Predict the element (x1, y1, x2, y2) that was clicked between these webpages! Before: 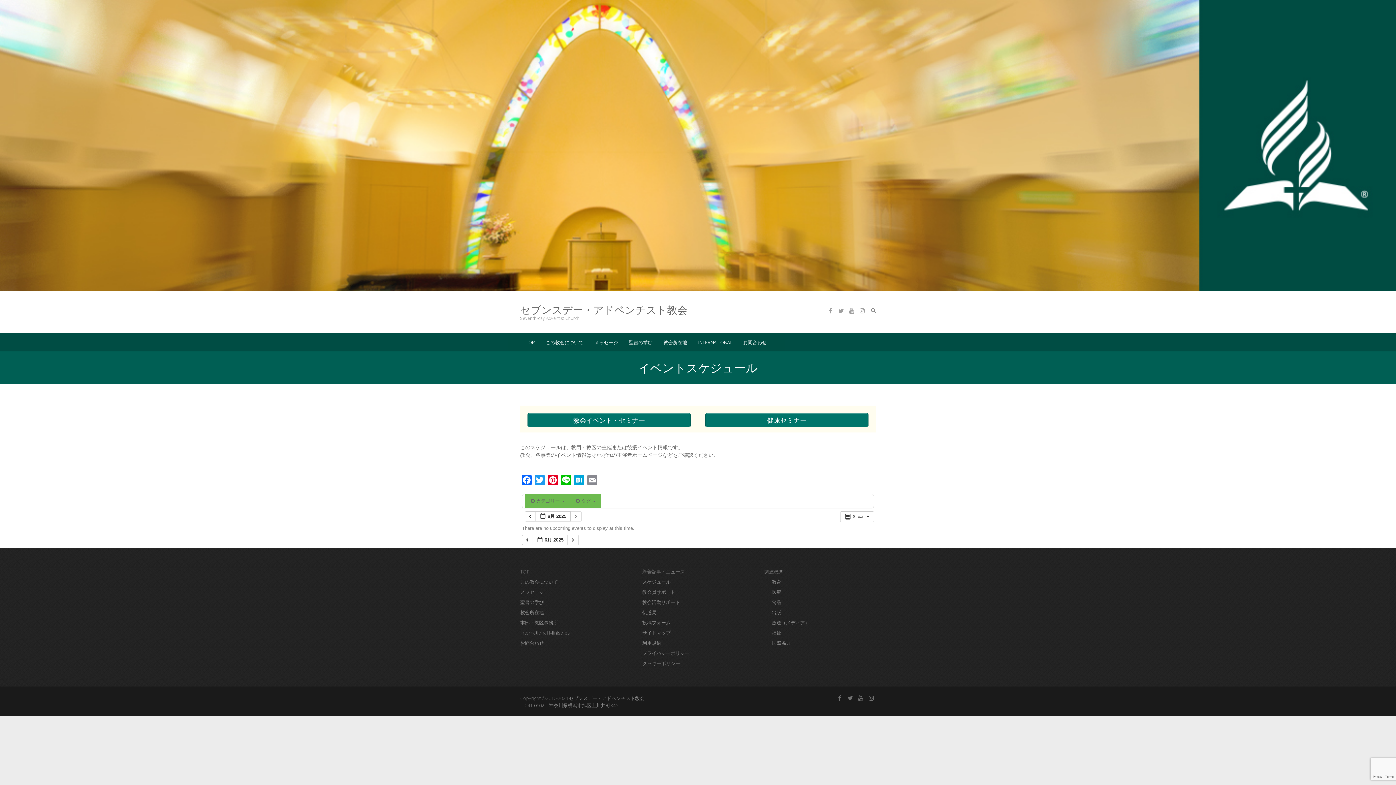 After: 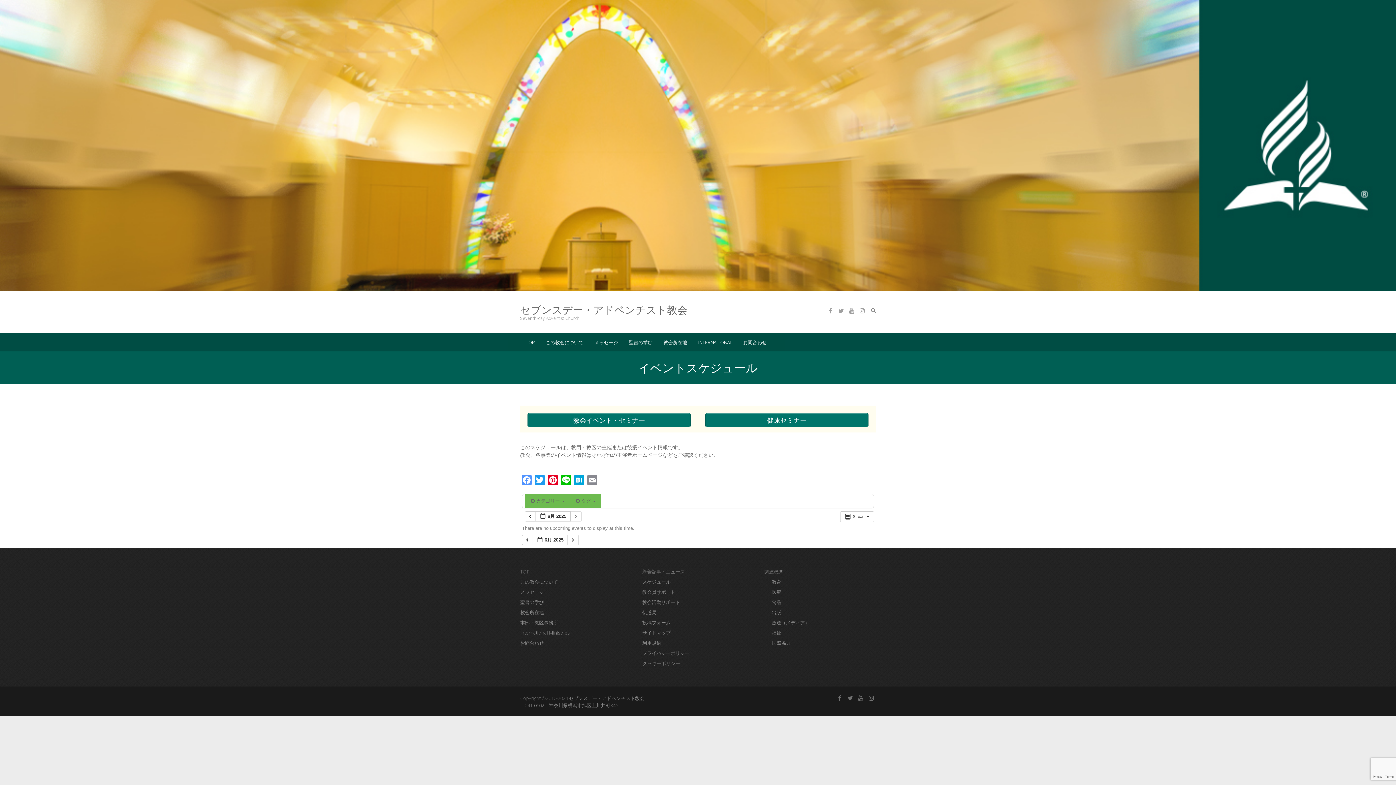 Action: bbox: (520, 475, 533, 488) label: Facebook